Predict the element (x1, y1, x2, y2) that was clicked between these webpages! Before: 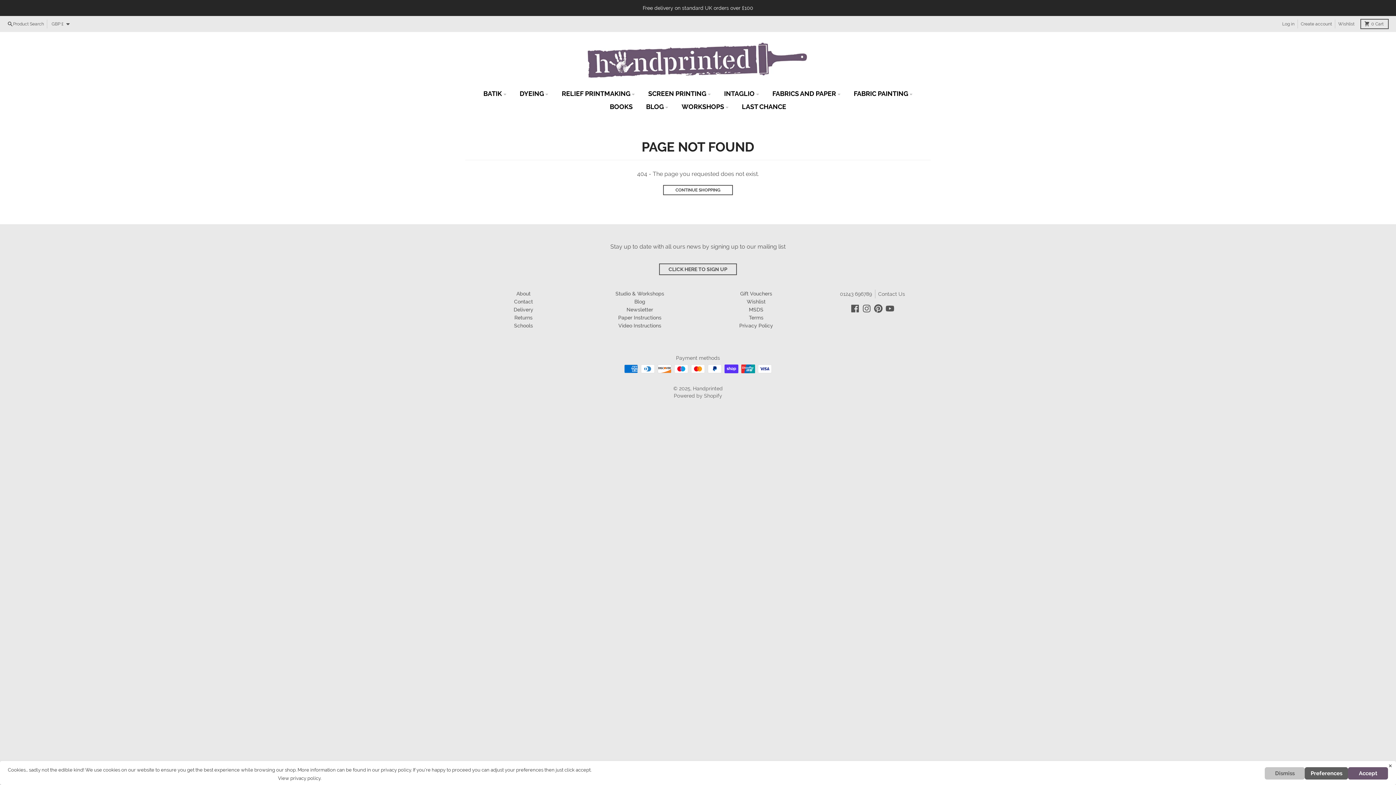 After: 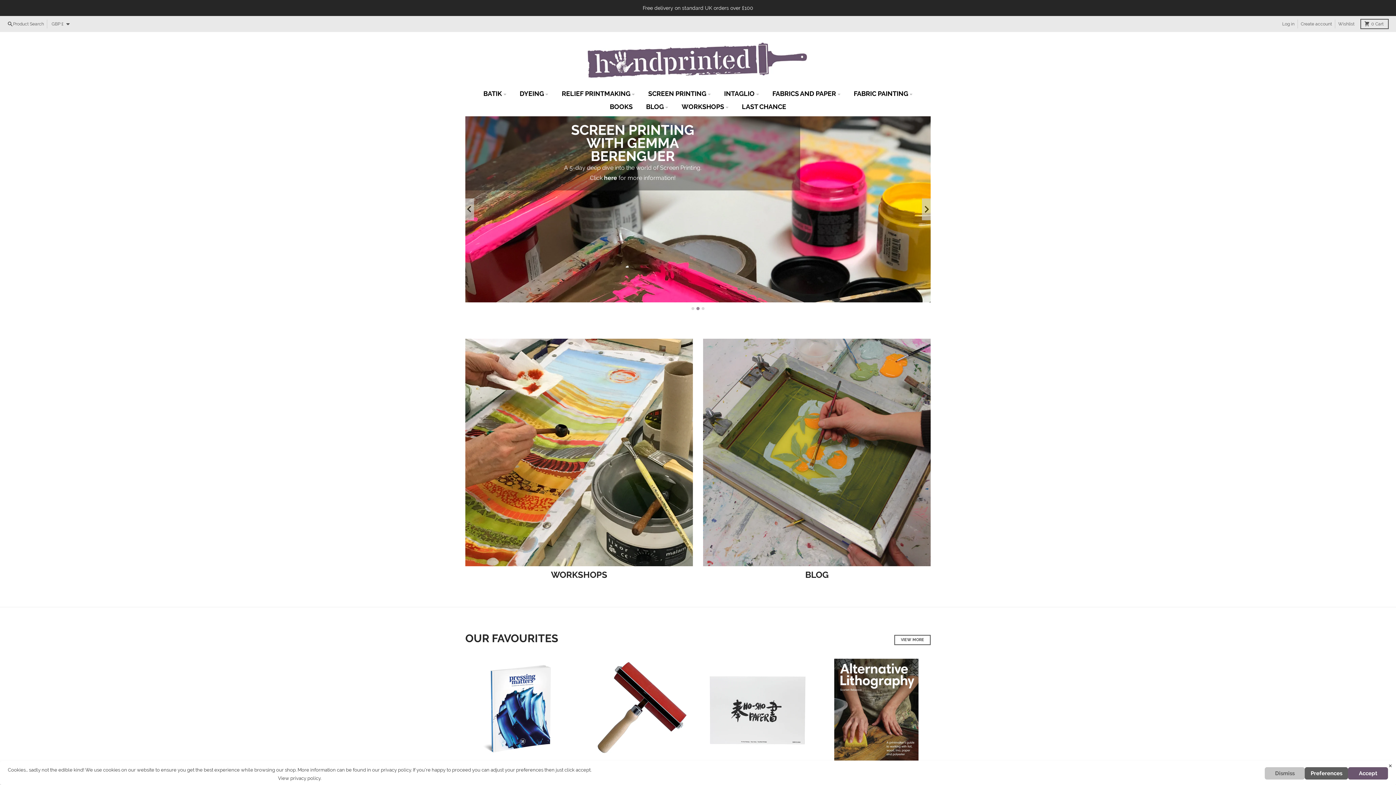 Action: bbox: (581, 34, 814, 84)